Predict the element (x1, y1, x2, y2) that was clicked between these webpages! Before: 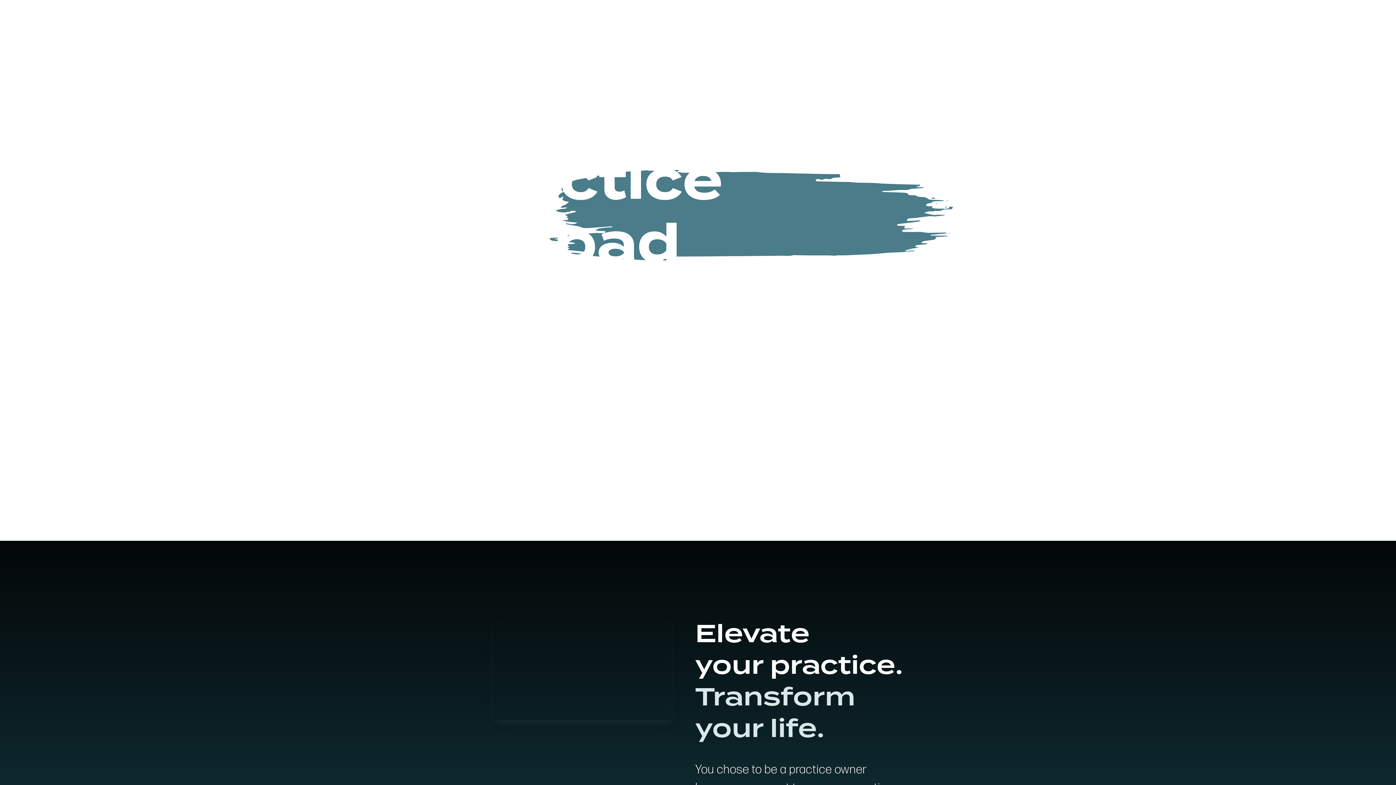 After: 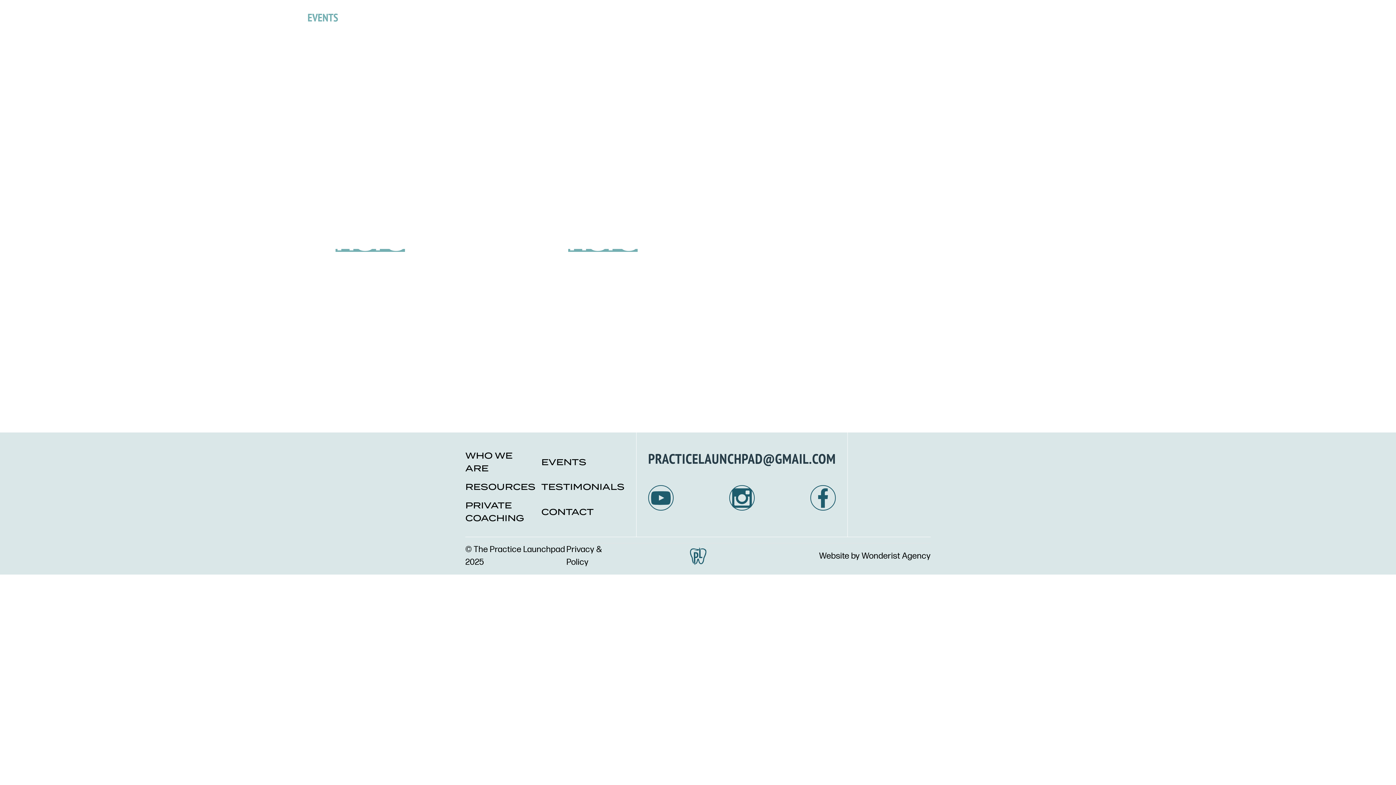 Action: label: EVENTS bbox: (307, 0, 338, 33)